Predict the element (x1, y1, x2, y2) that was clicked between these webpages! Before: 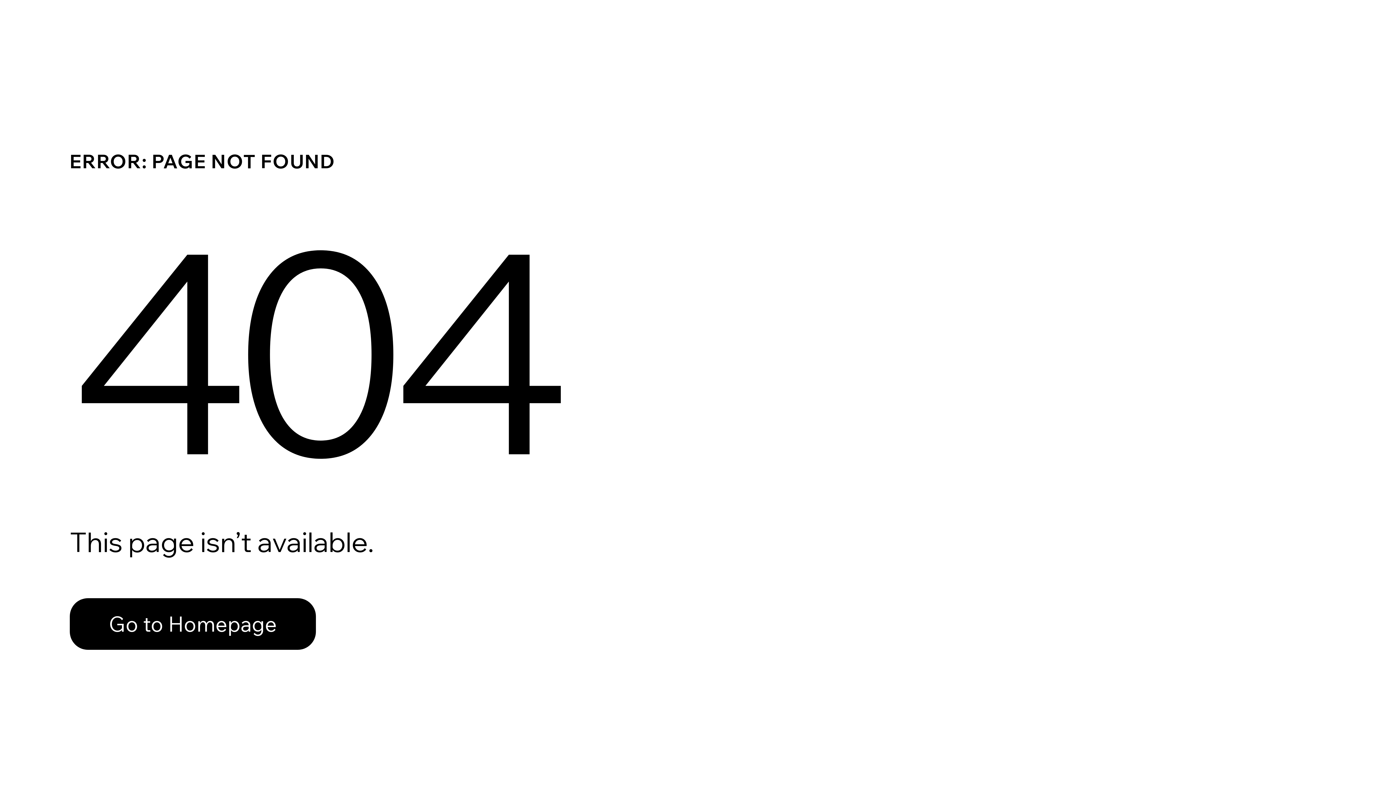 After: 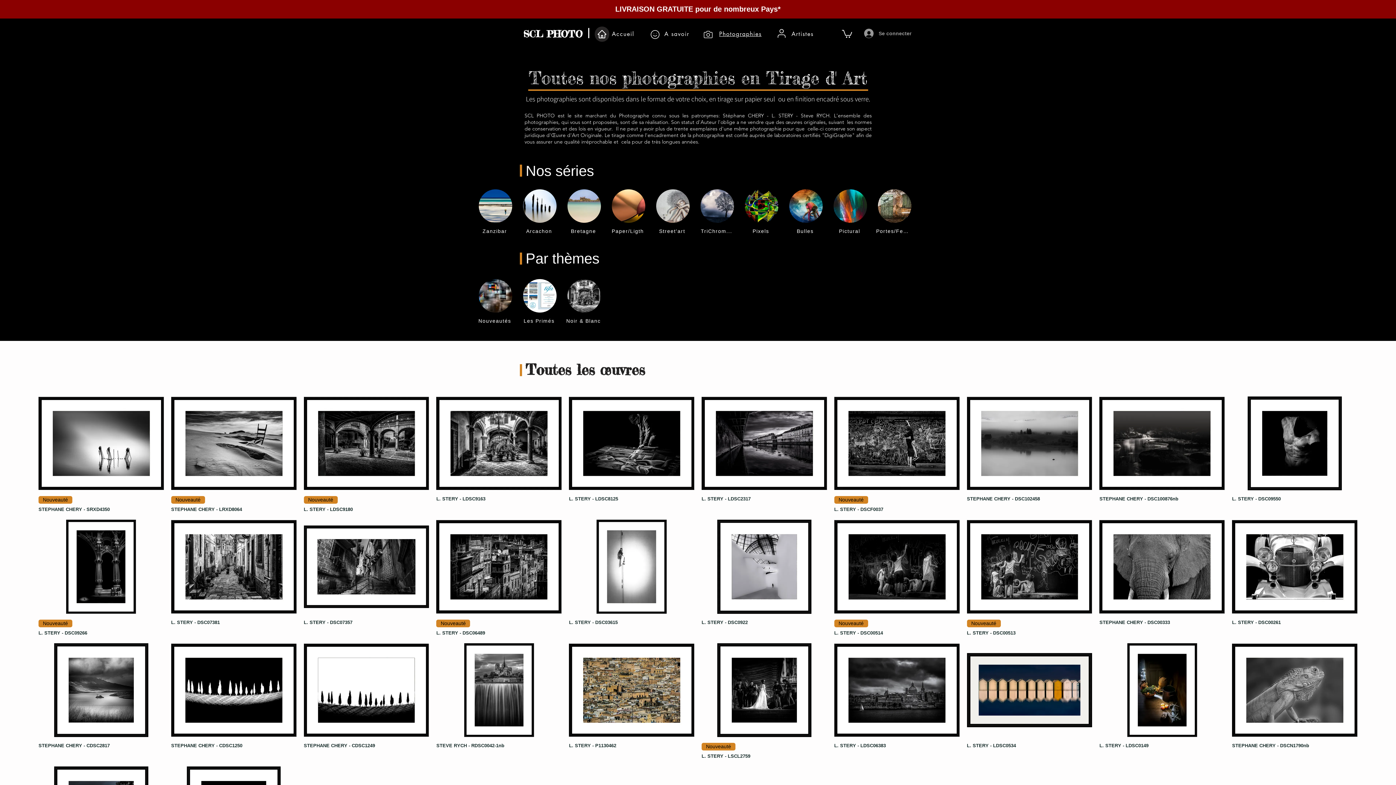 Action: label: Go to Homepage bbox: (69, 598, 316, 650)